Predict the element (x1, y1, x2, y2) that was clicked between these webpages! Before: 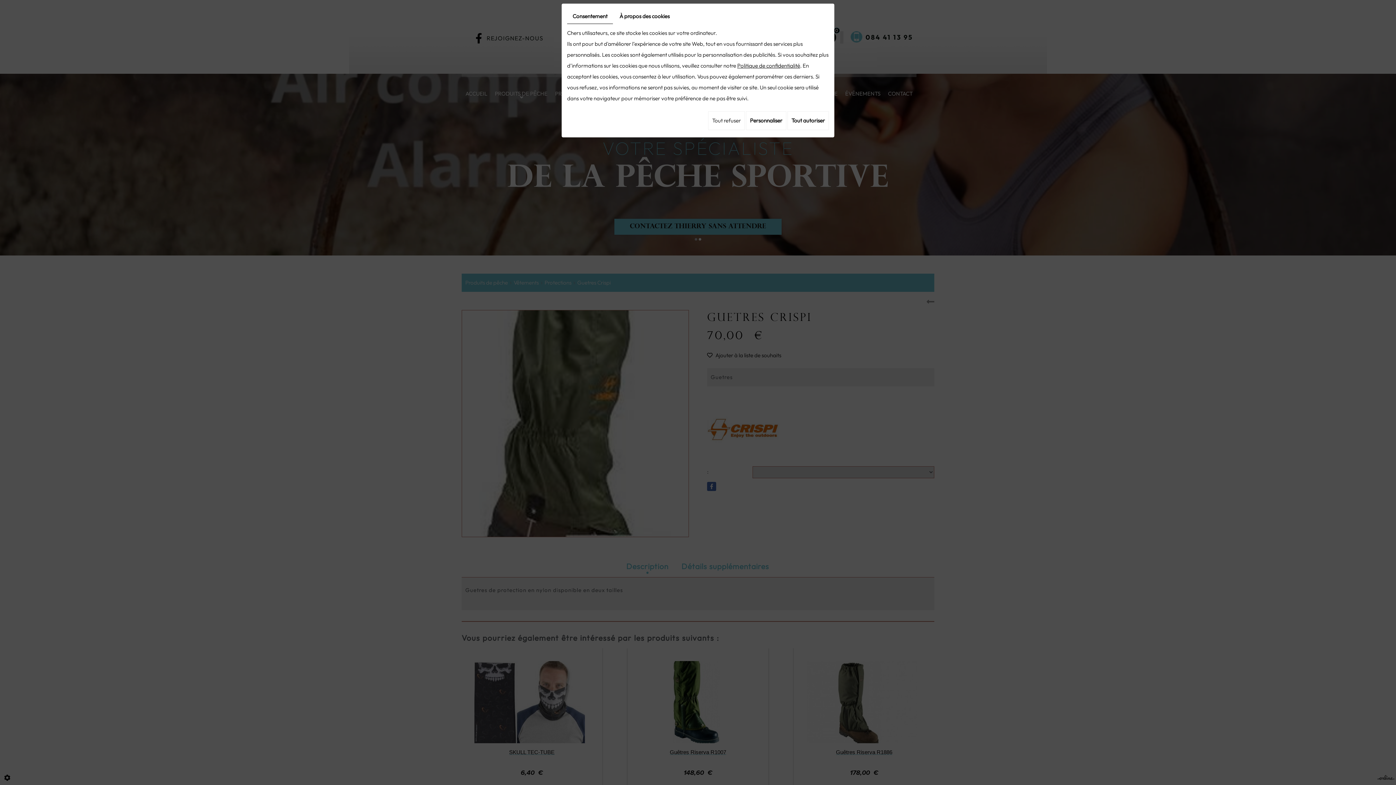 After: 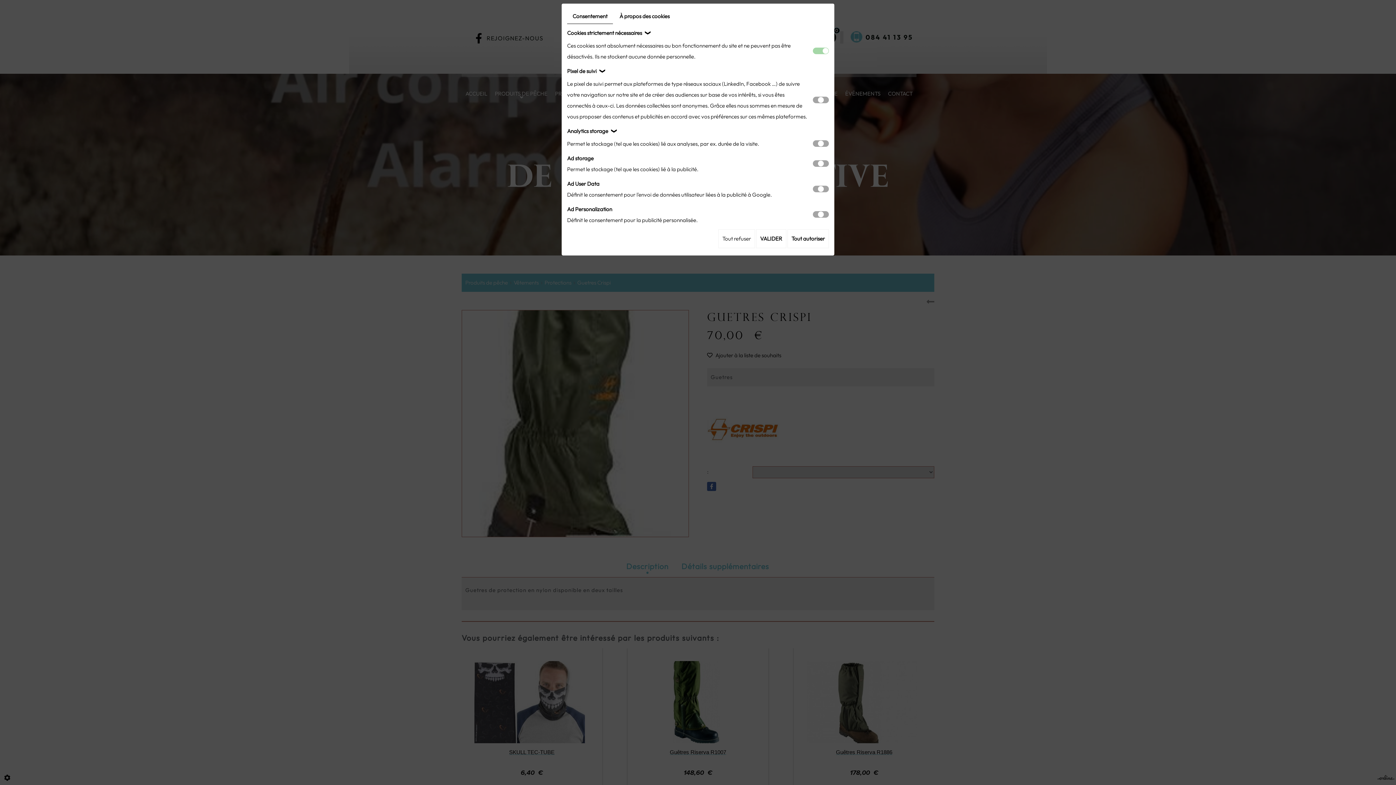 Action: label: Personnaliser bbox: (746, 111, 786, 130)